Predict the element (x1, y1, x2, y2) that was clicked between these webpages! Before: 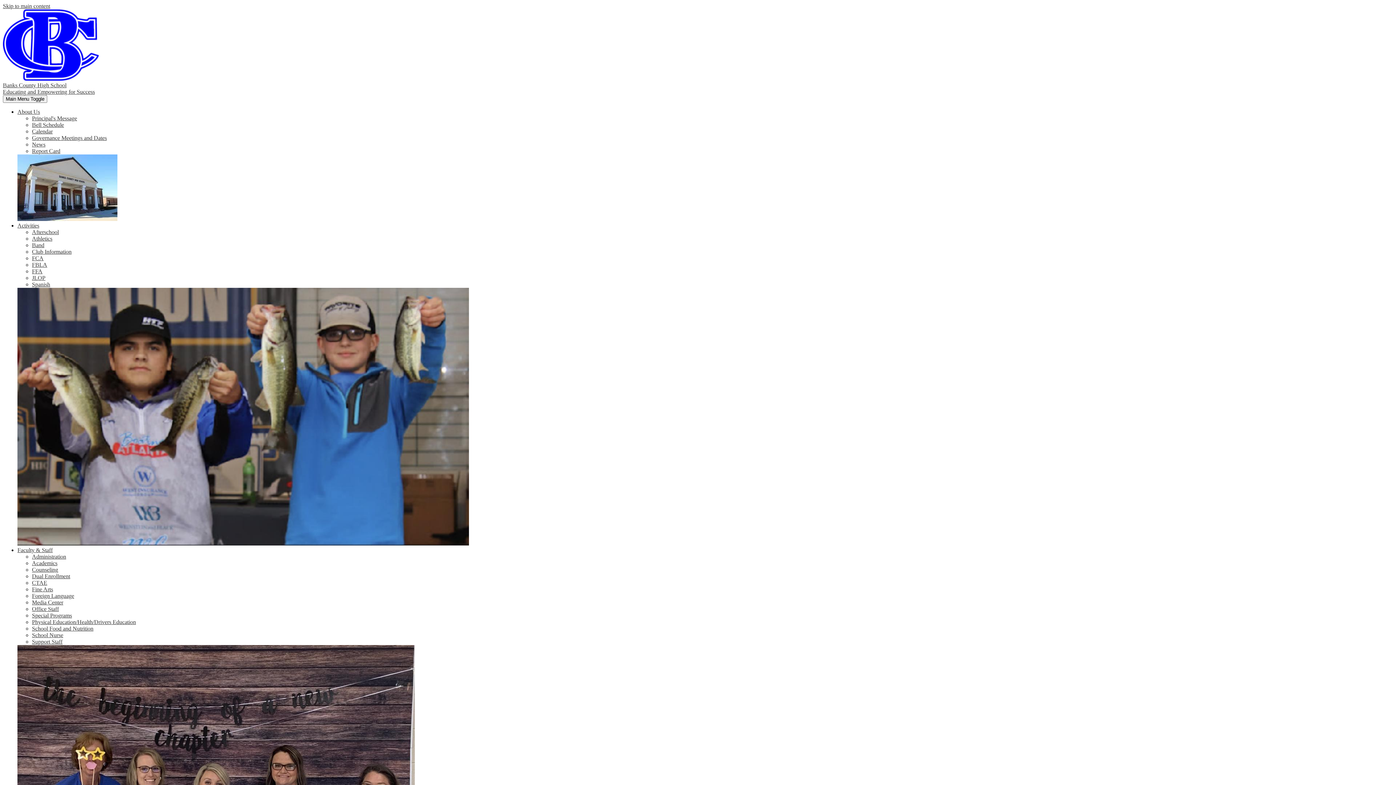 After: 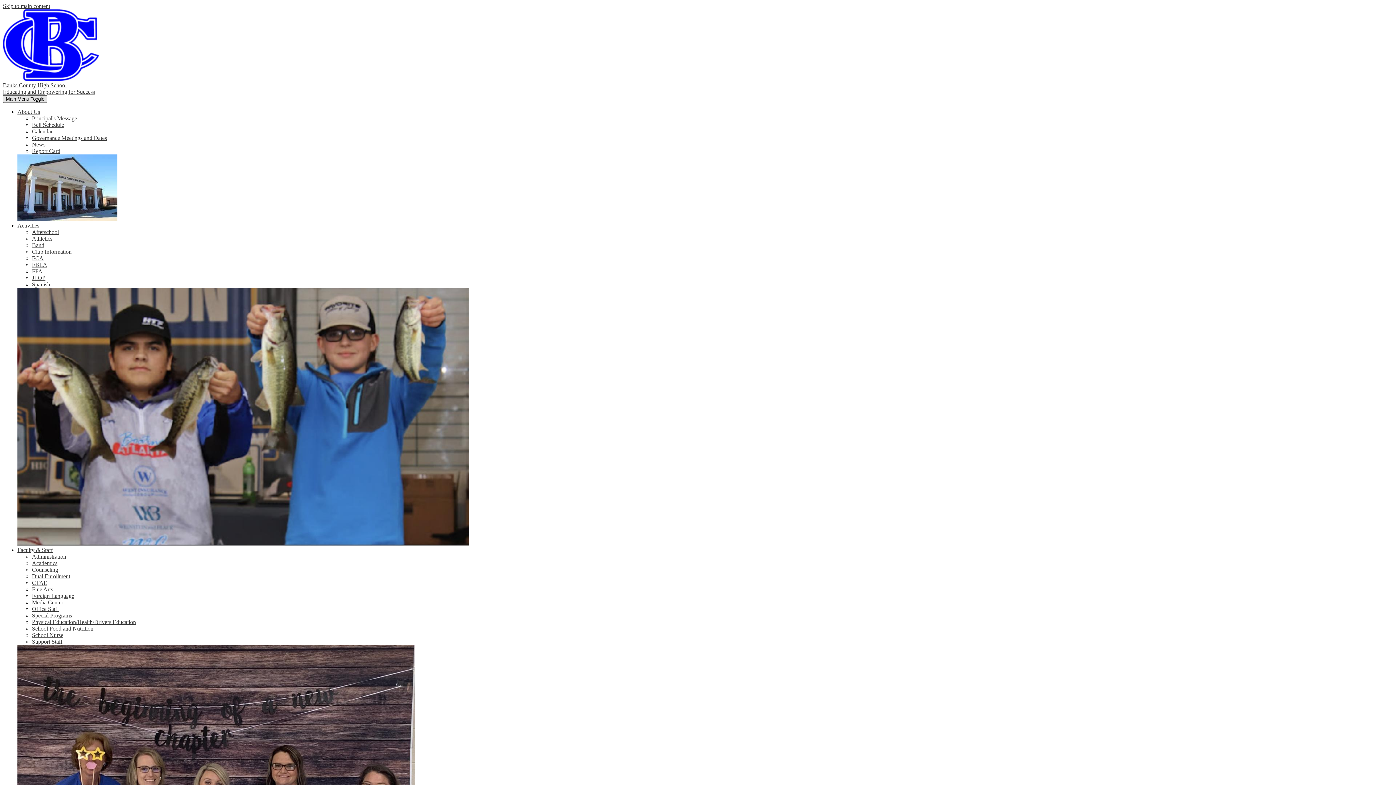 Action: bbox: (2, 95, 47, 102) label: Main Menu Toggle